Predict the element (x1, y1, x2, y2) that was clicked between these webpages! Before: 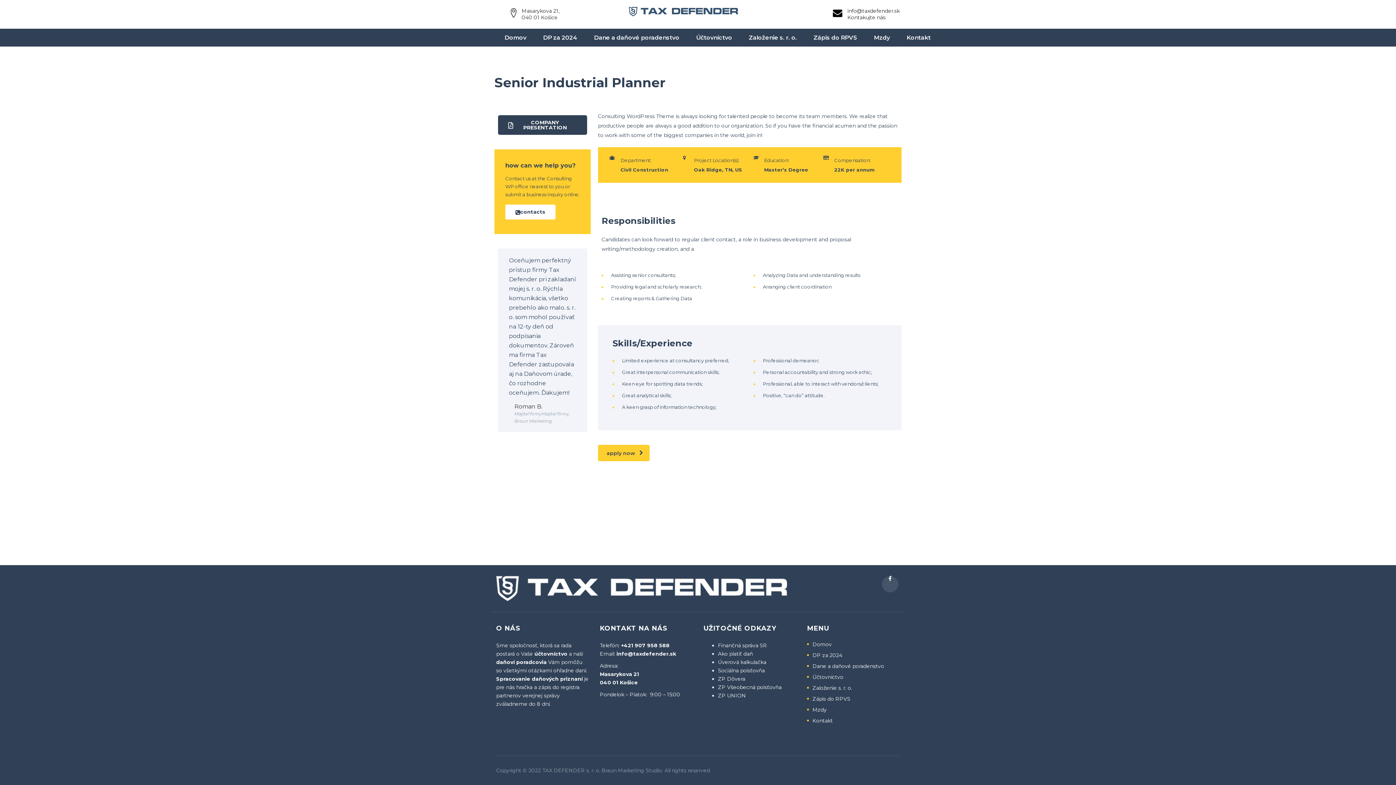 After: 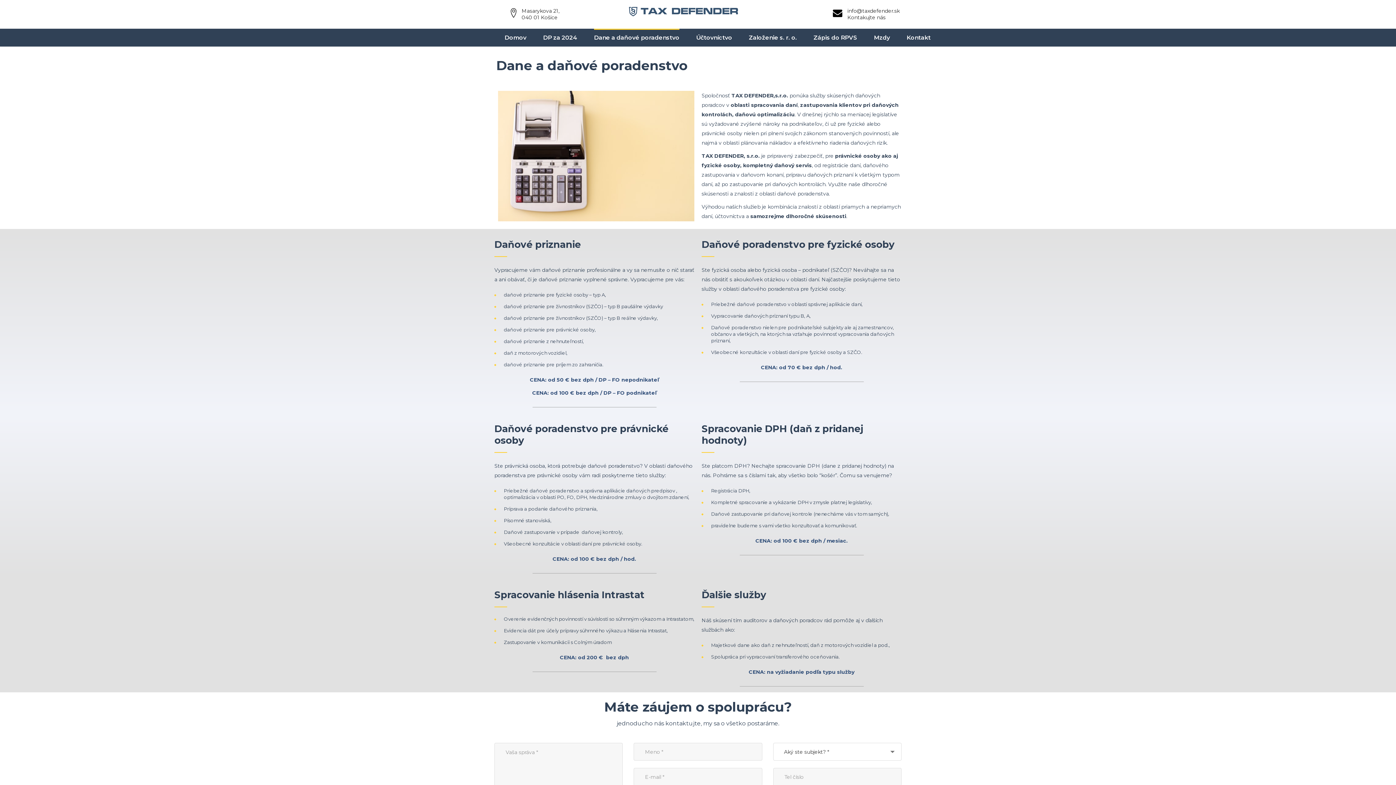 Action: bbox: (585, 33, 688, 42) label: Dane a daňové poradenstvo